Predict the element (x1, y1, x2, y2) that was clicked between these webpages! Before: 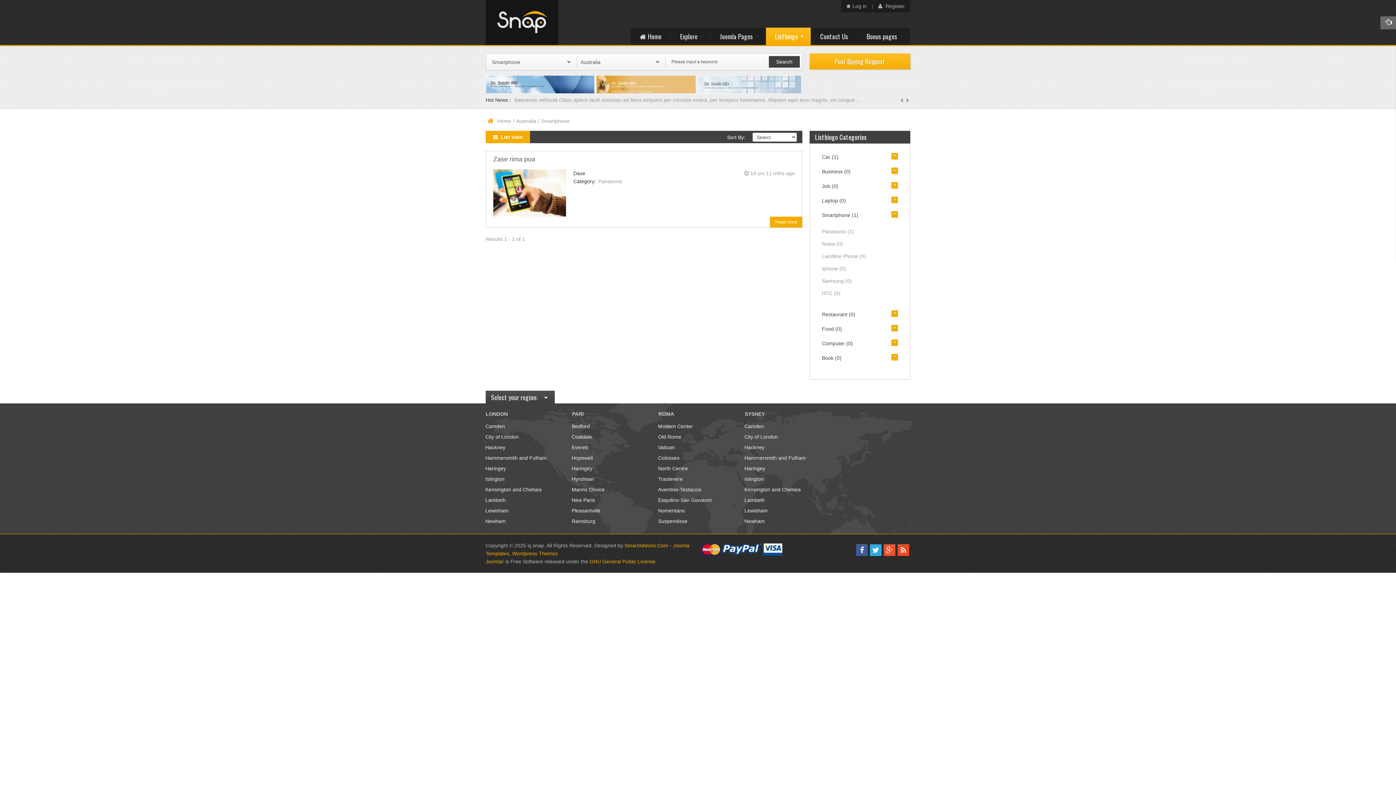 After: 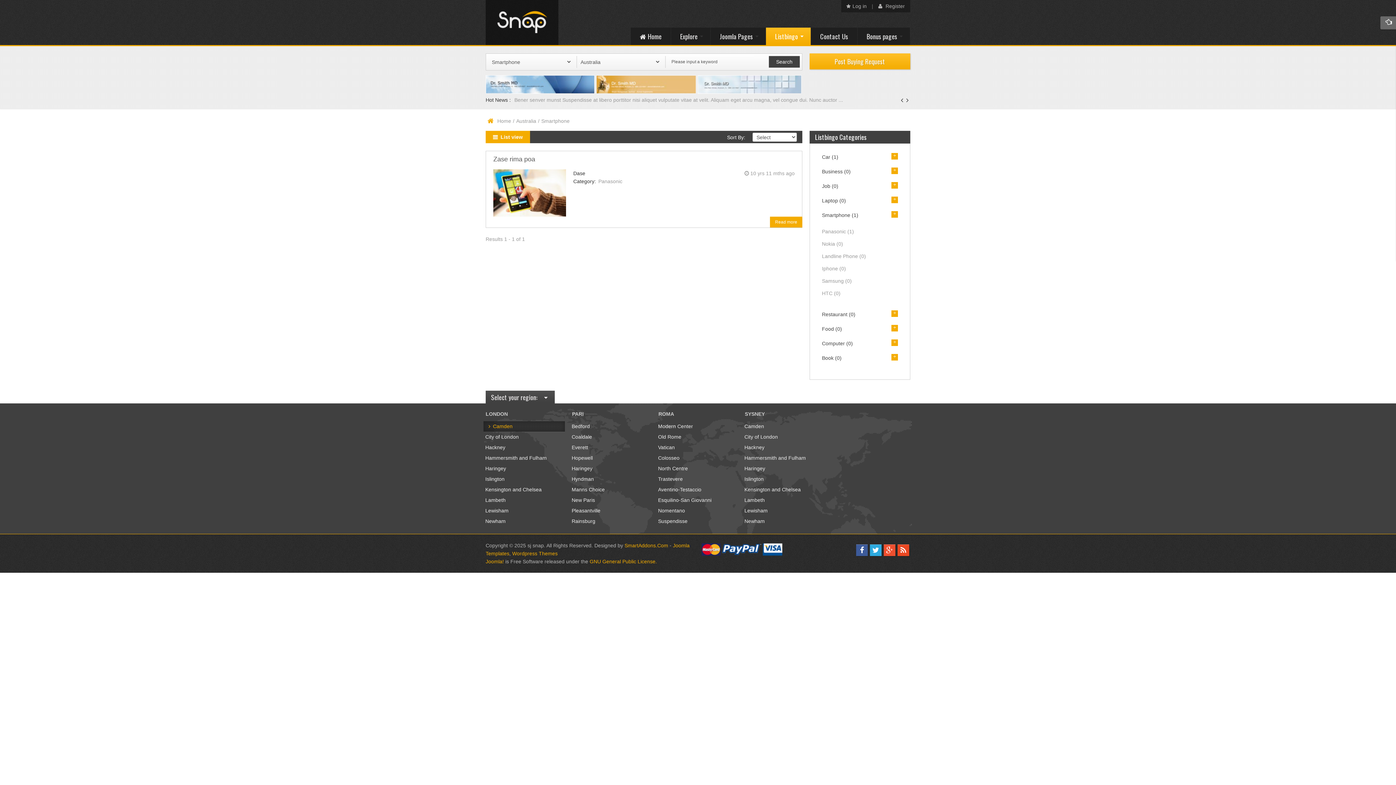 Action: label: Camden bbox: (485, 423, 505, 429)